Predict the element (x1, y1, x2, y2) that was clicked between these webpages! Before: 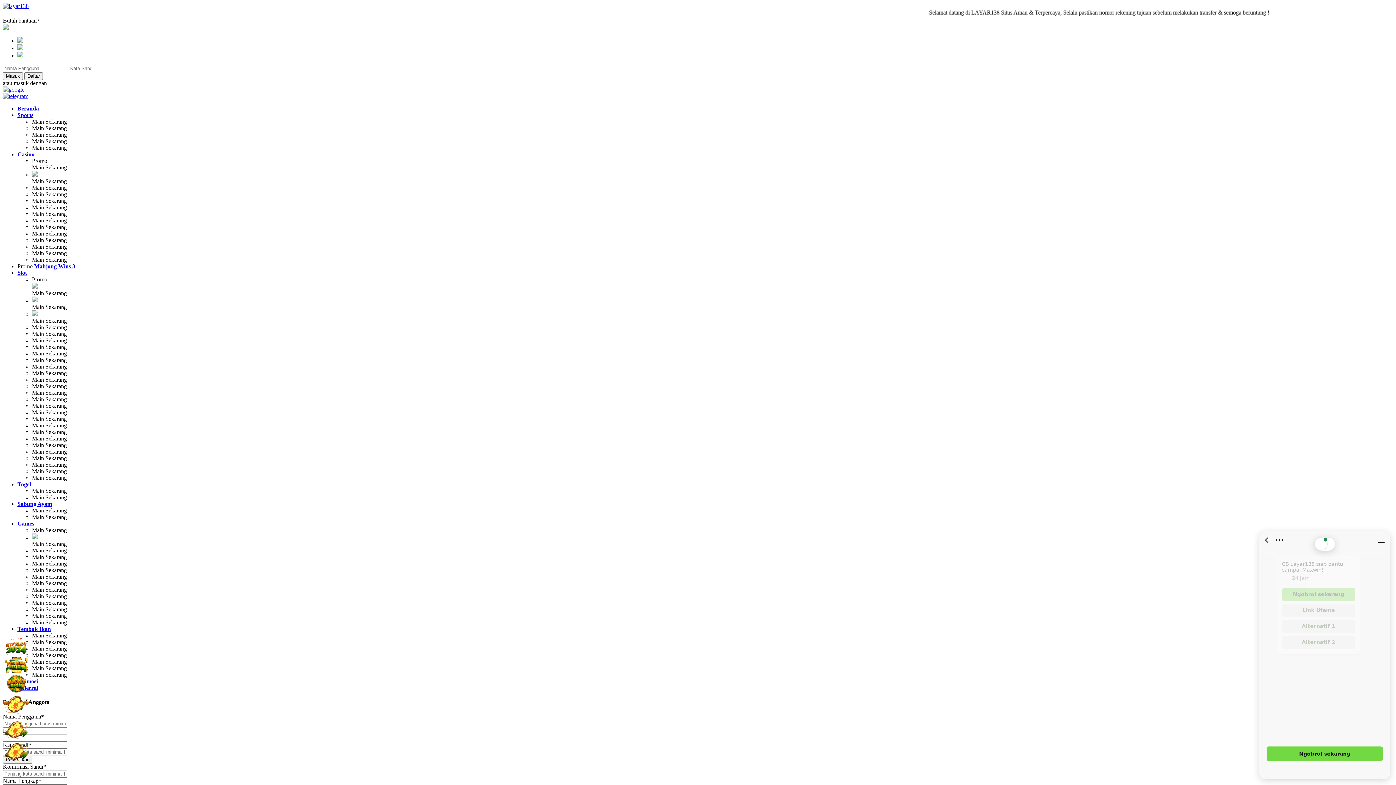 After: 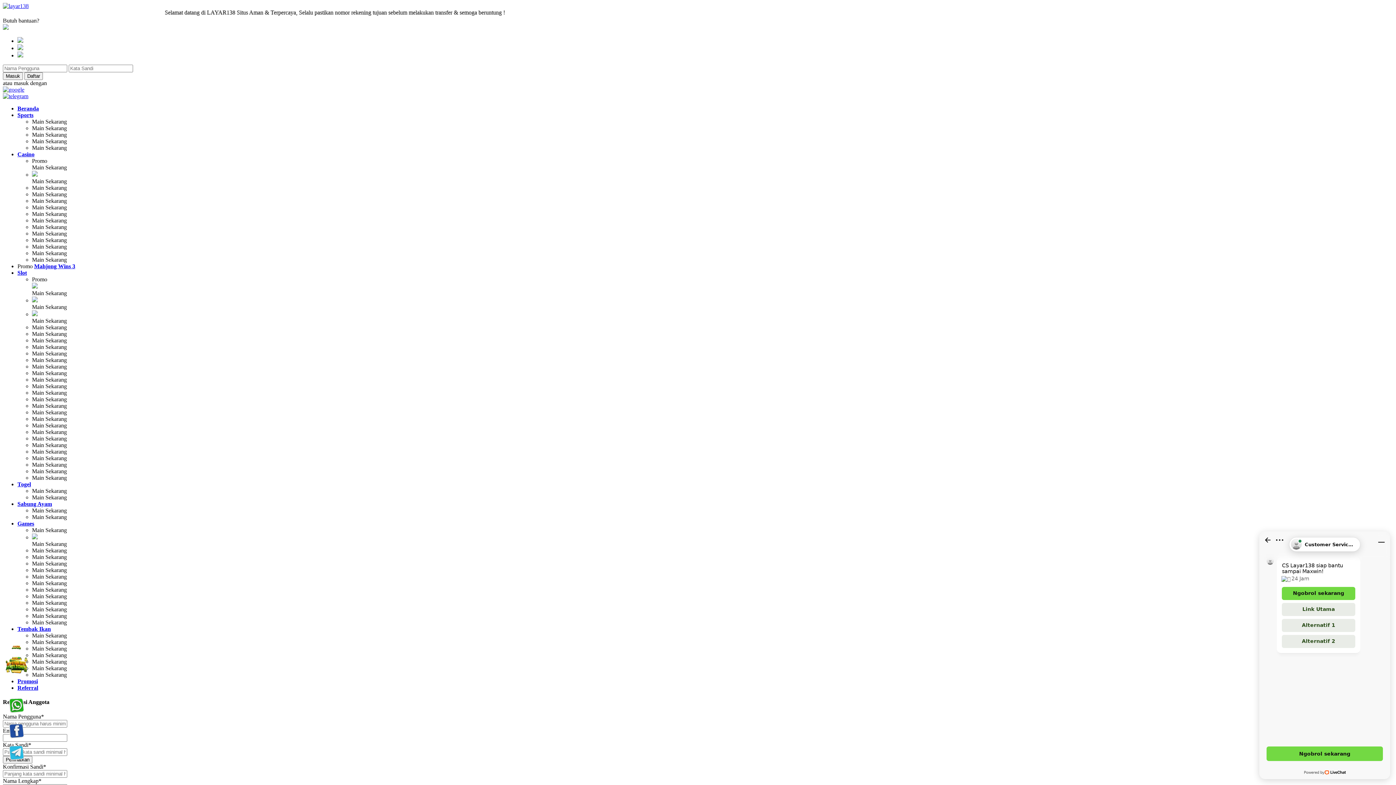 Action: bbox: (32, 613, 66, 619) label: Main Sekarang